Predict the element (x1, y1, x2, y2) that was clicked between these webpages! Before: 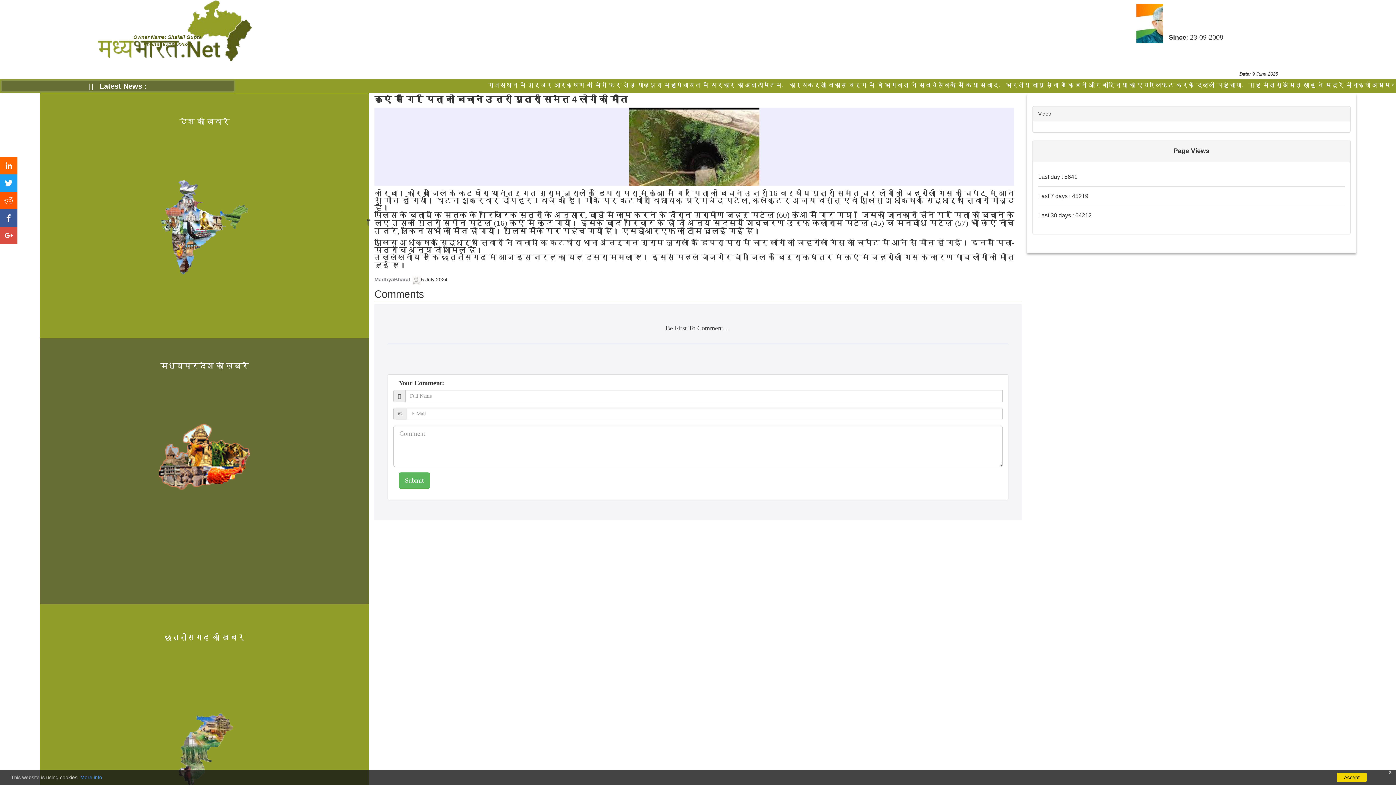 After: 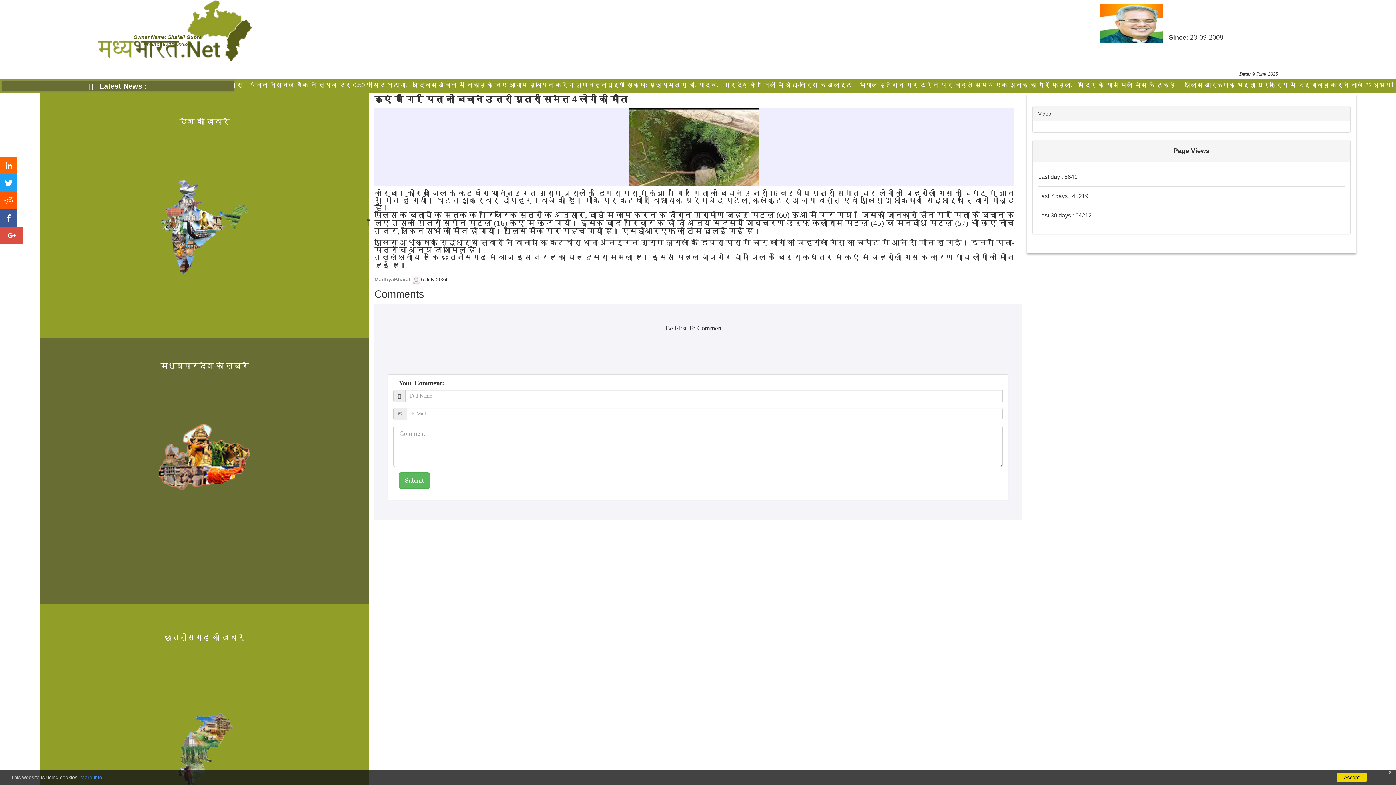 Action: bbox: (0, 226, 17, 244)